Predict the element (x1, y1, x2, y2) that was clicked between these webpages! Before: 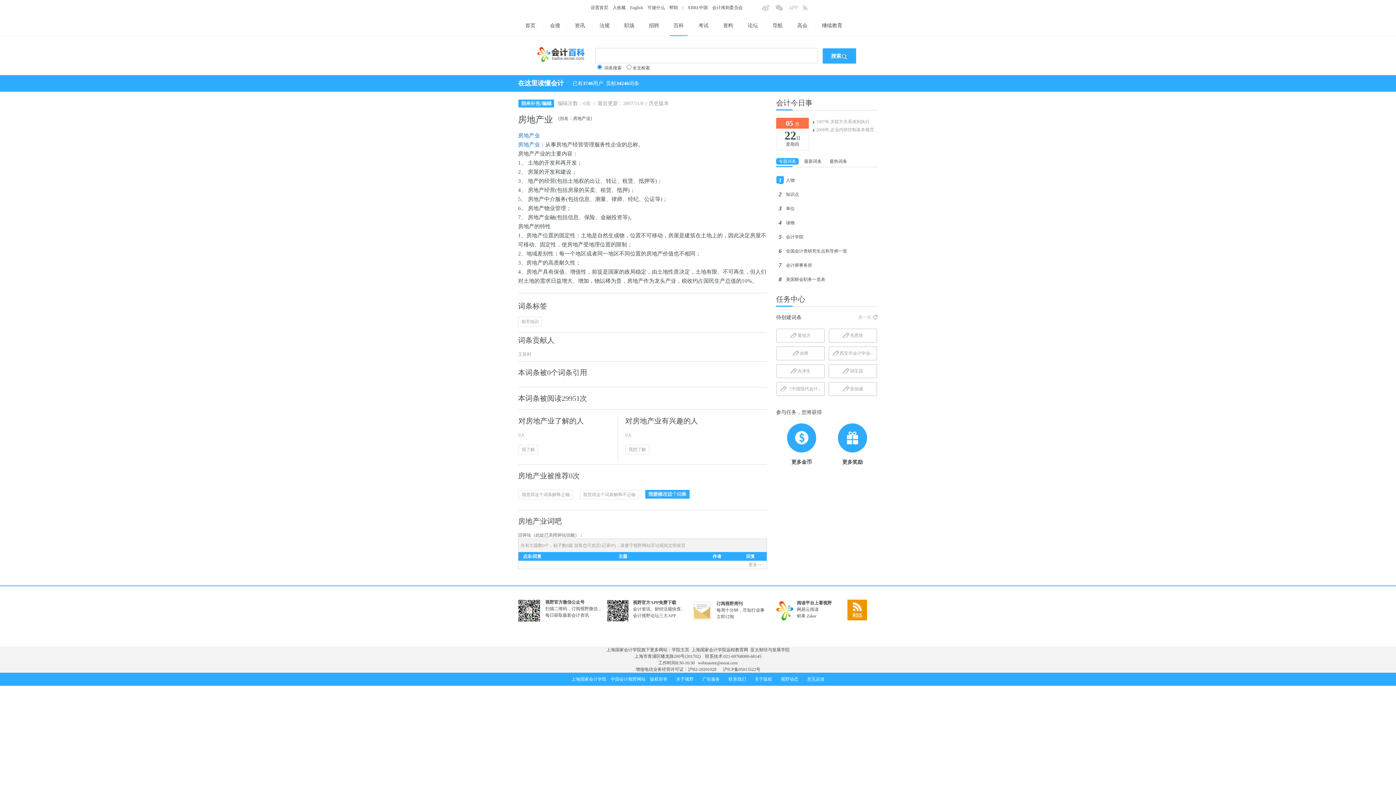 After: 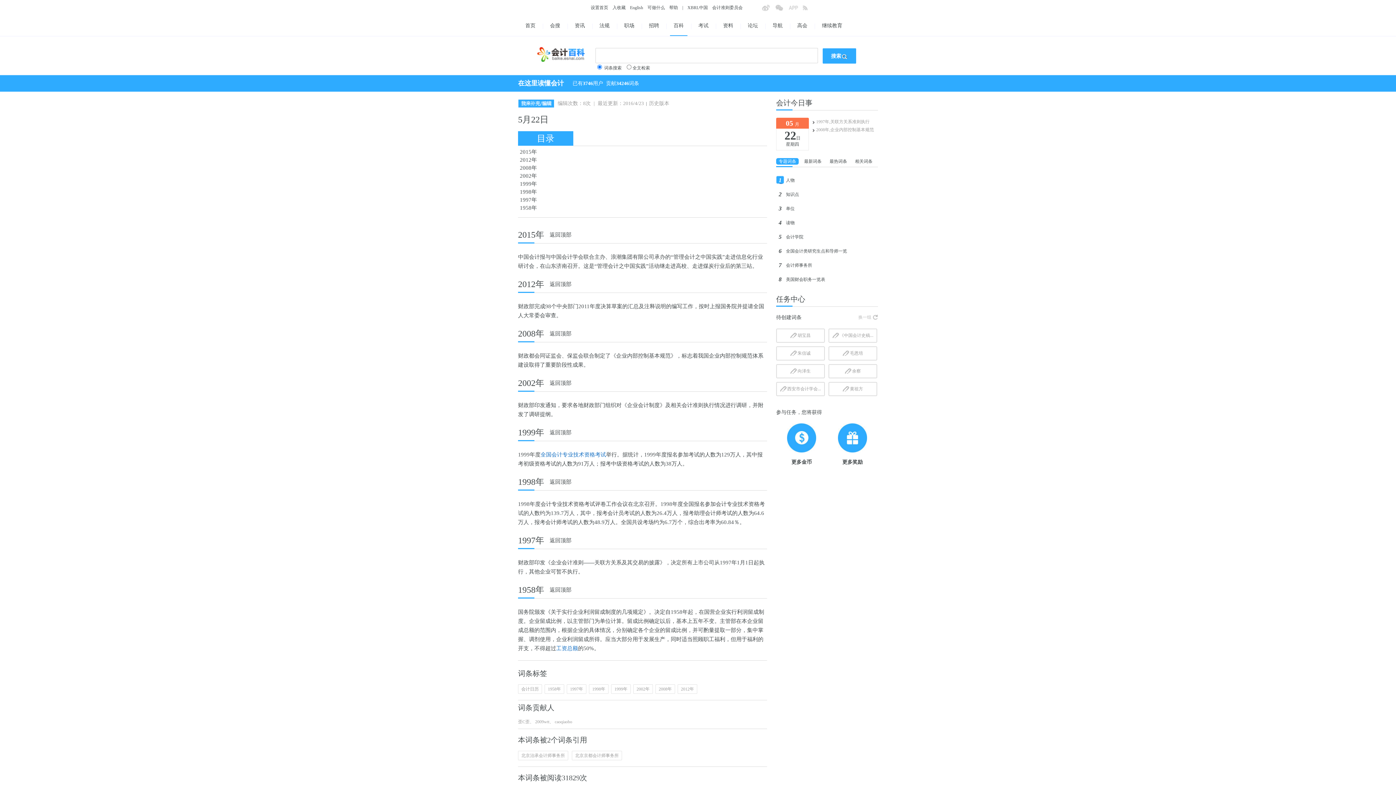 Action: bbox: (812, 127, 874, 132) label: 2008年,企业内部控制基本规范